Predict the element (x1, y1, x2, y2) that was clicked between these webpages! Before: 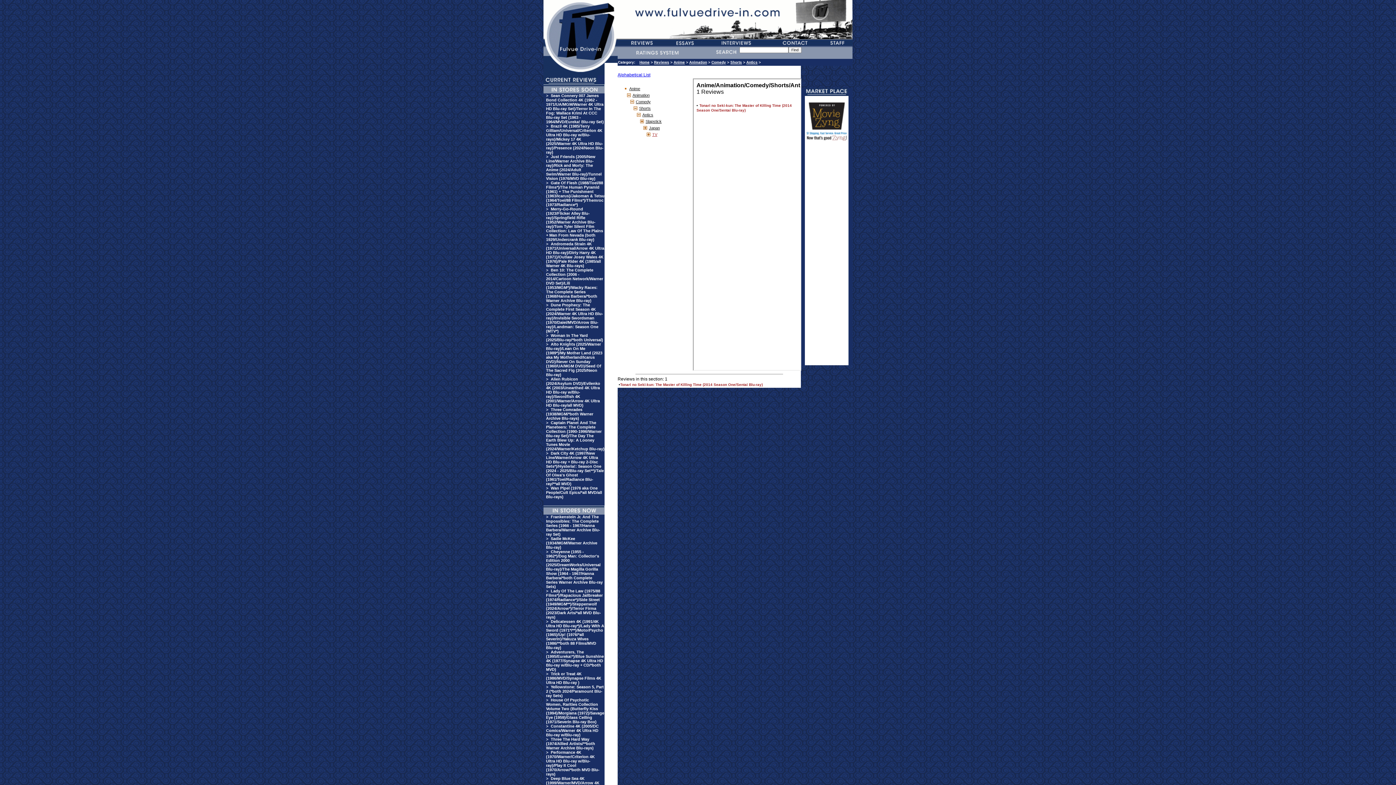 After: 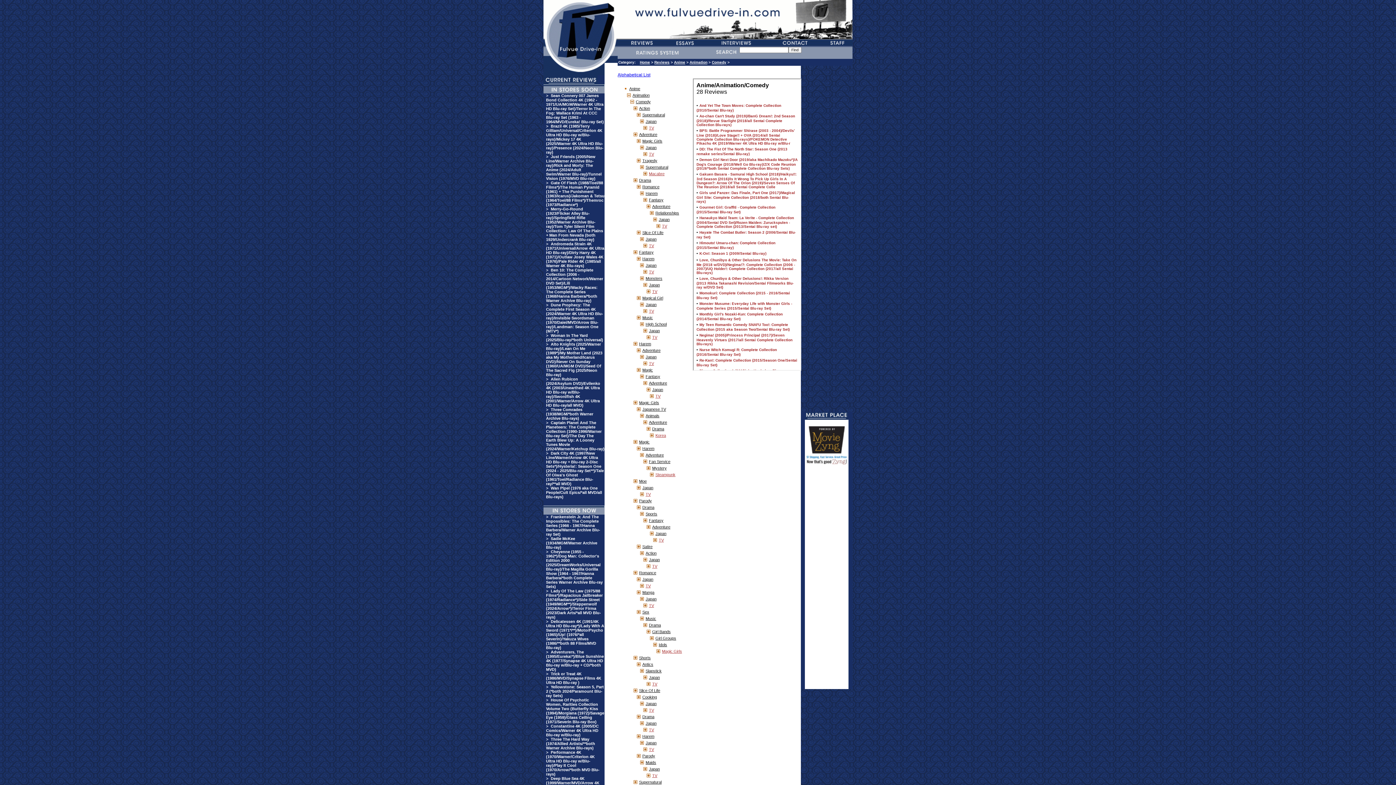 Action: label: Comedy bbox: (711, 60, 726, 64)